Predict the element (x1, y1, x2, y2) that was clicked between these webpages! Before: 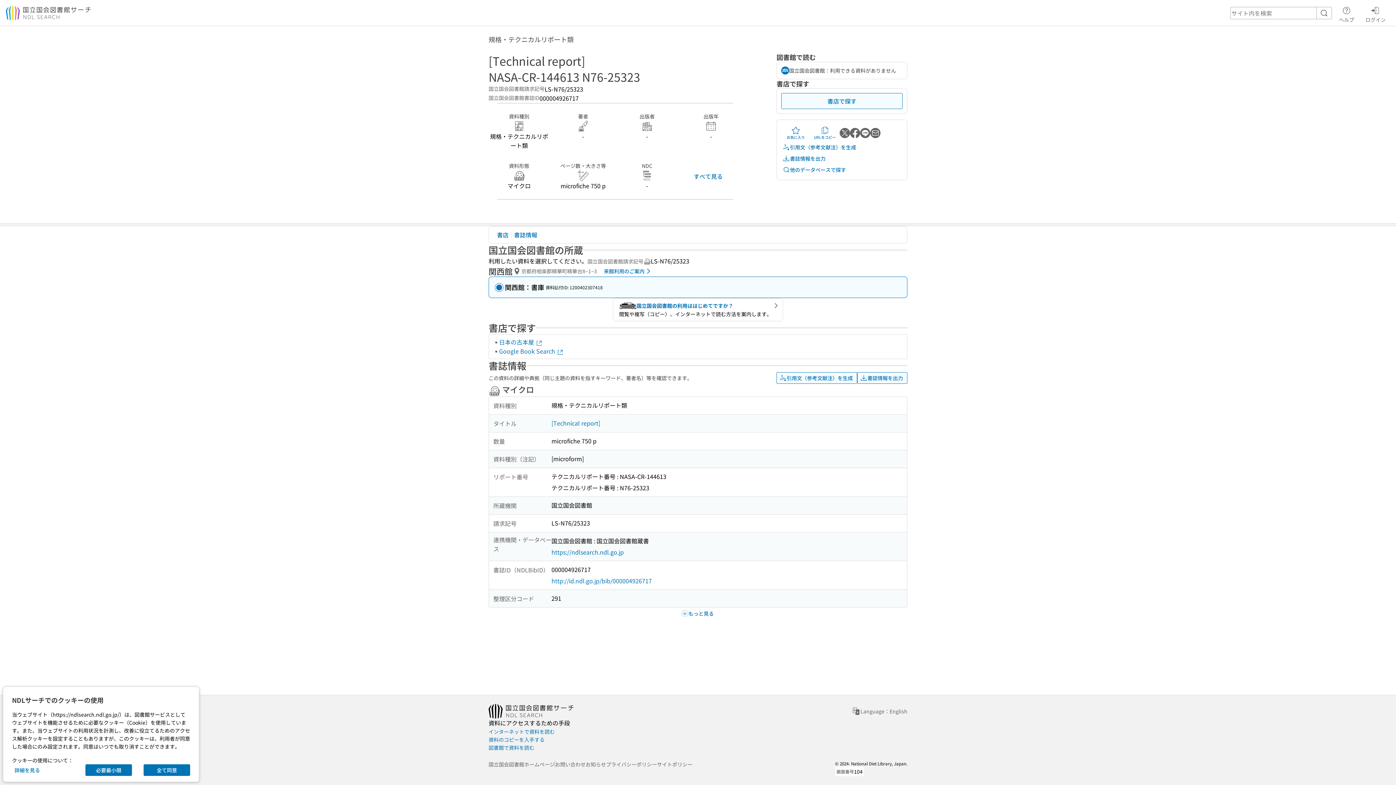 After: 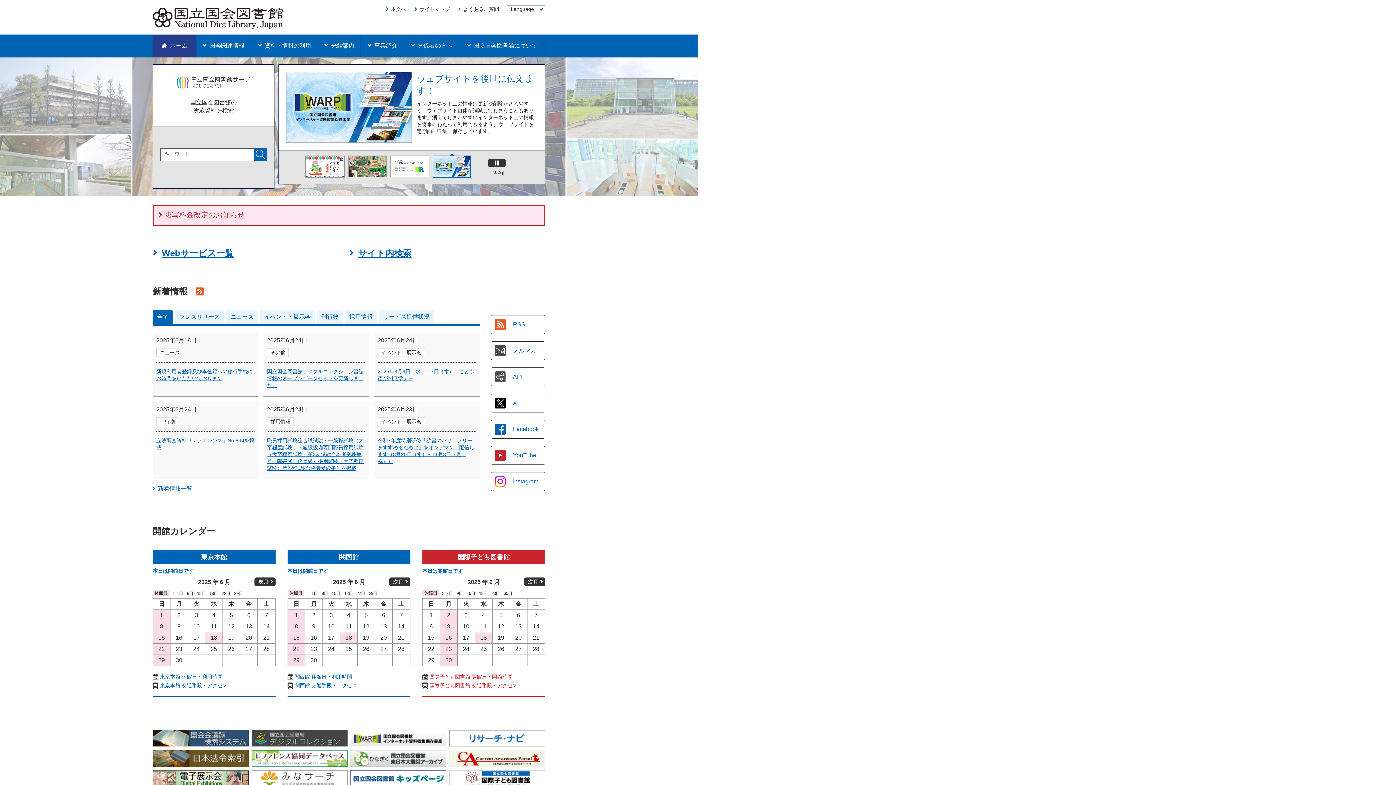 Action: label: 国立国会図書館ホームページ bbox: (488, 760, 554, 768)